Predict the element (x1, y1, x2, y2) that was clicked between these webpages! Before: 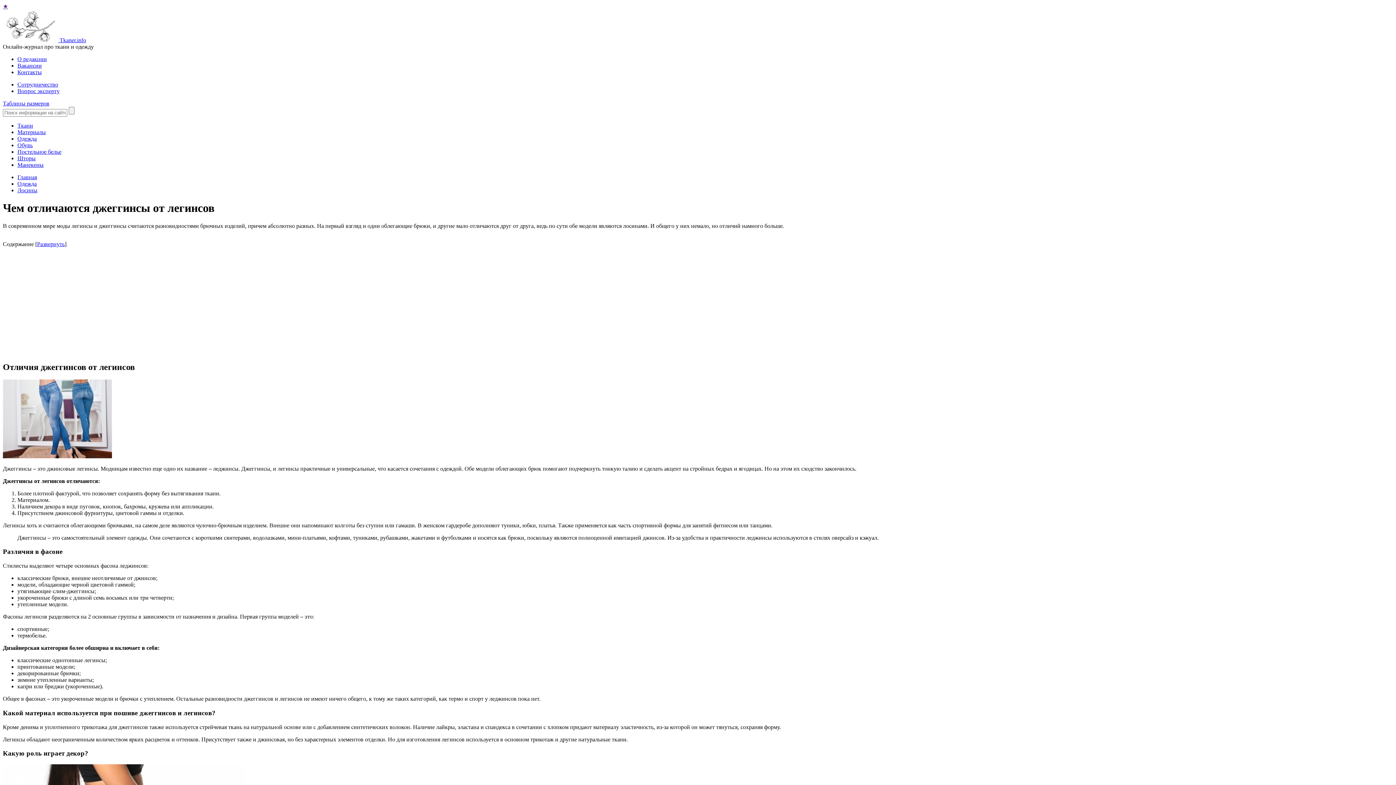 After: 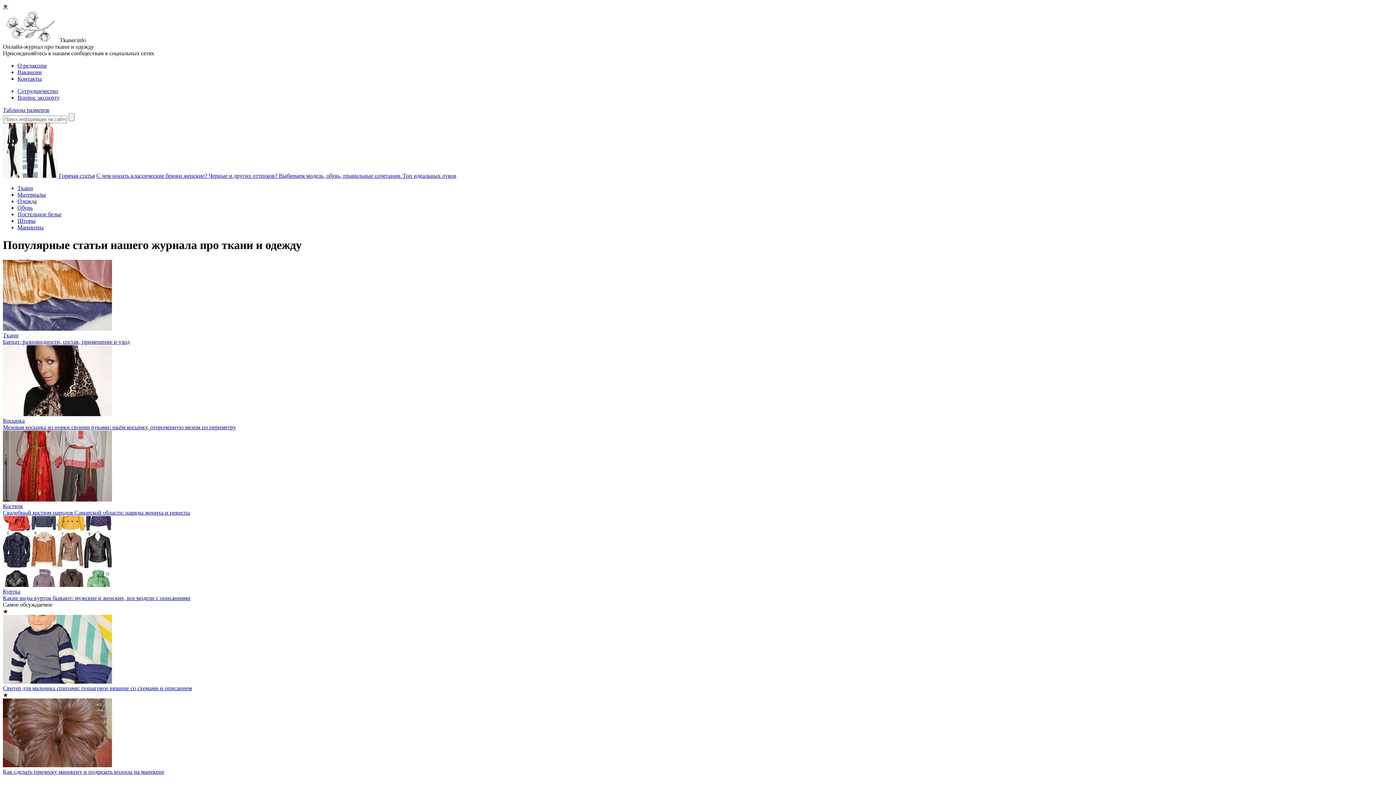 Action: label: Главная bbox: (17, 174, 37, 180)